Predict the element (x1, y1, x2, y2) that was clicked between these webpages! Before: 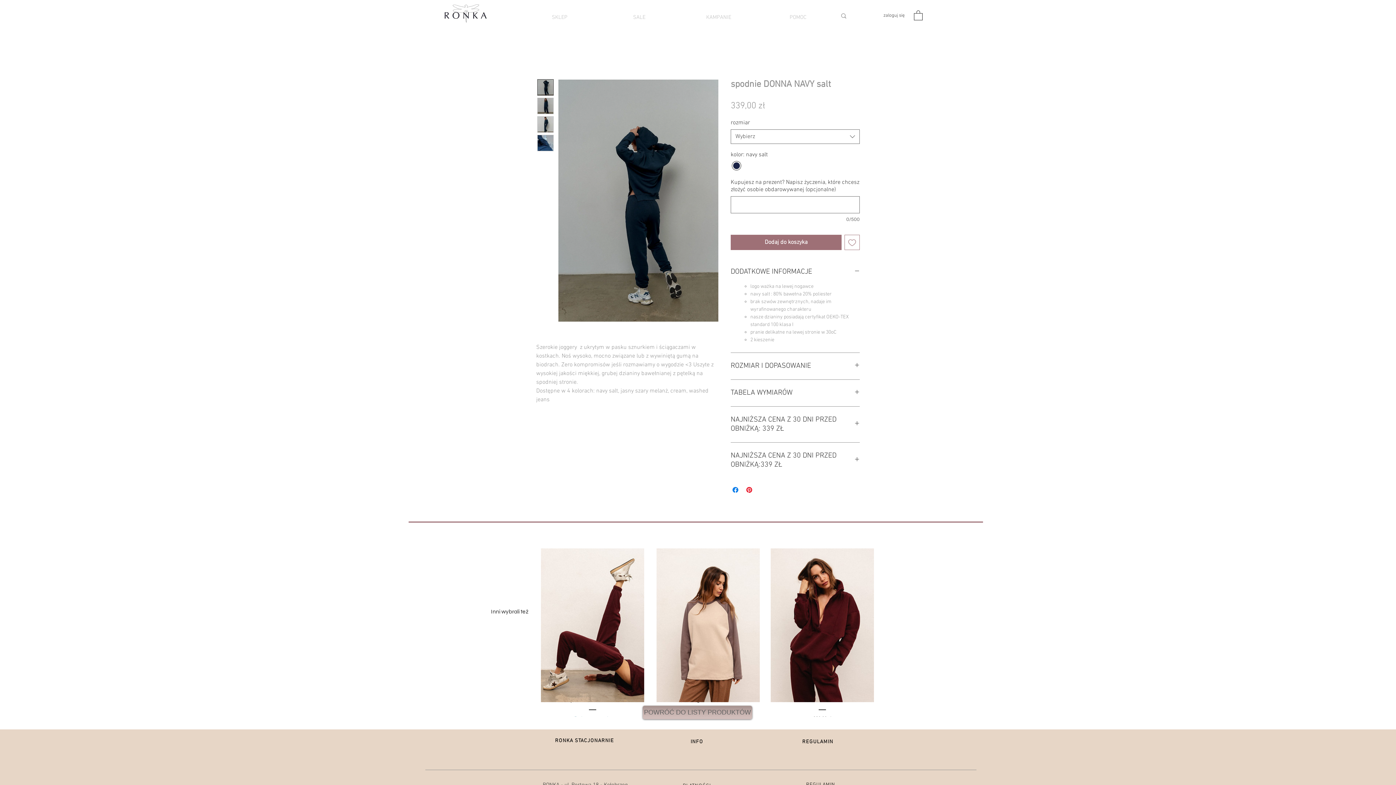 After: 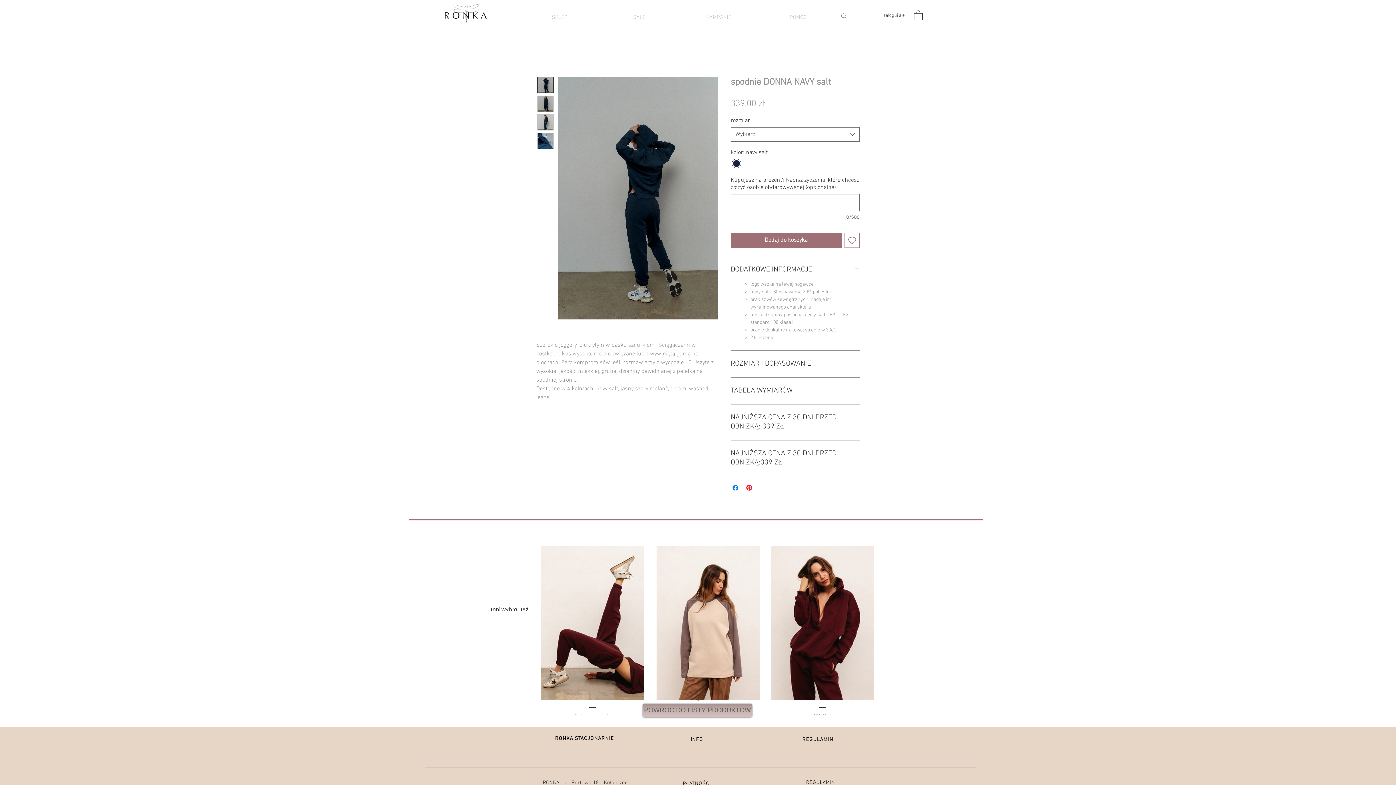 Action: bbox: (542, 782, 628, 787) label: RONKA - ul. Portowa 18 - Kołobrzeg